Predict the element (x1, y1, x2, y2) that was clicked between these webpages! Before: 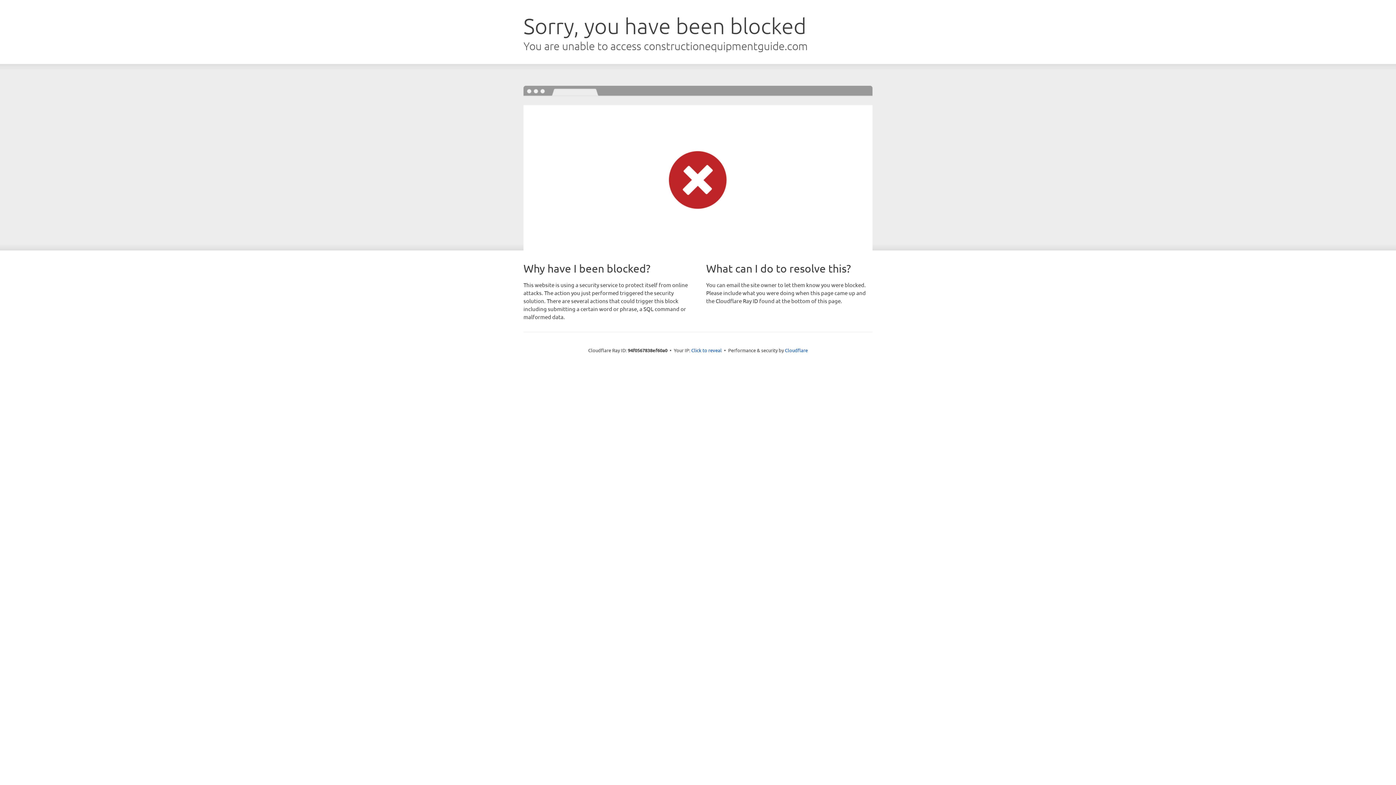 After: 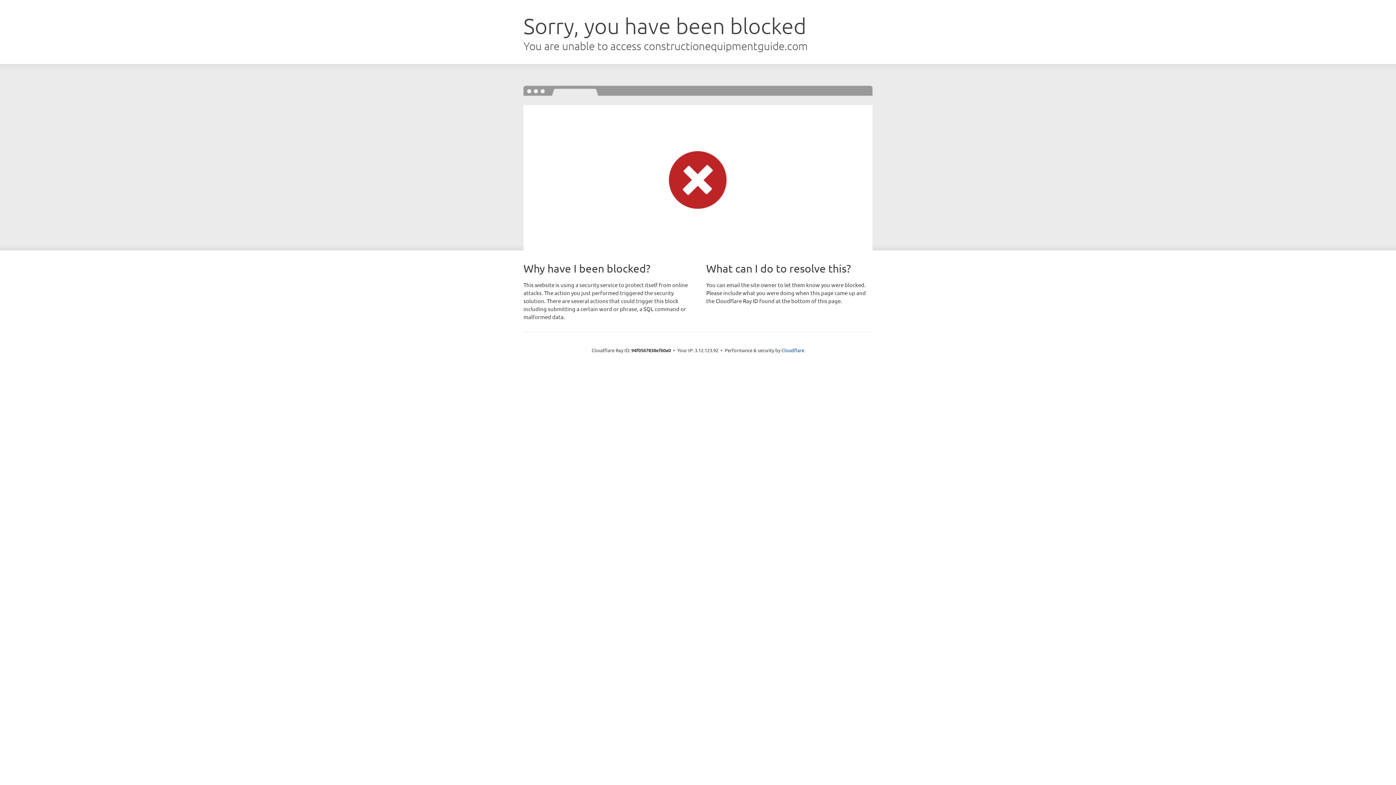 Action: label: Click to reveal bbox: (691, 346, 722, 353)